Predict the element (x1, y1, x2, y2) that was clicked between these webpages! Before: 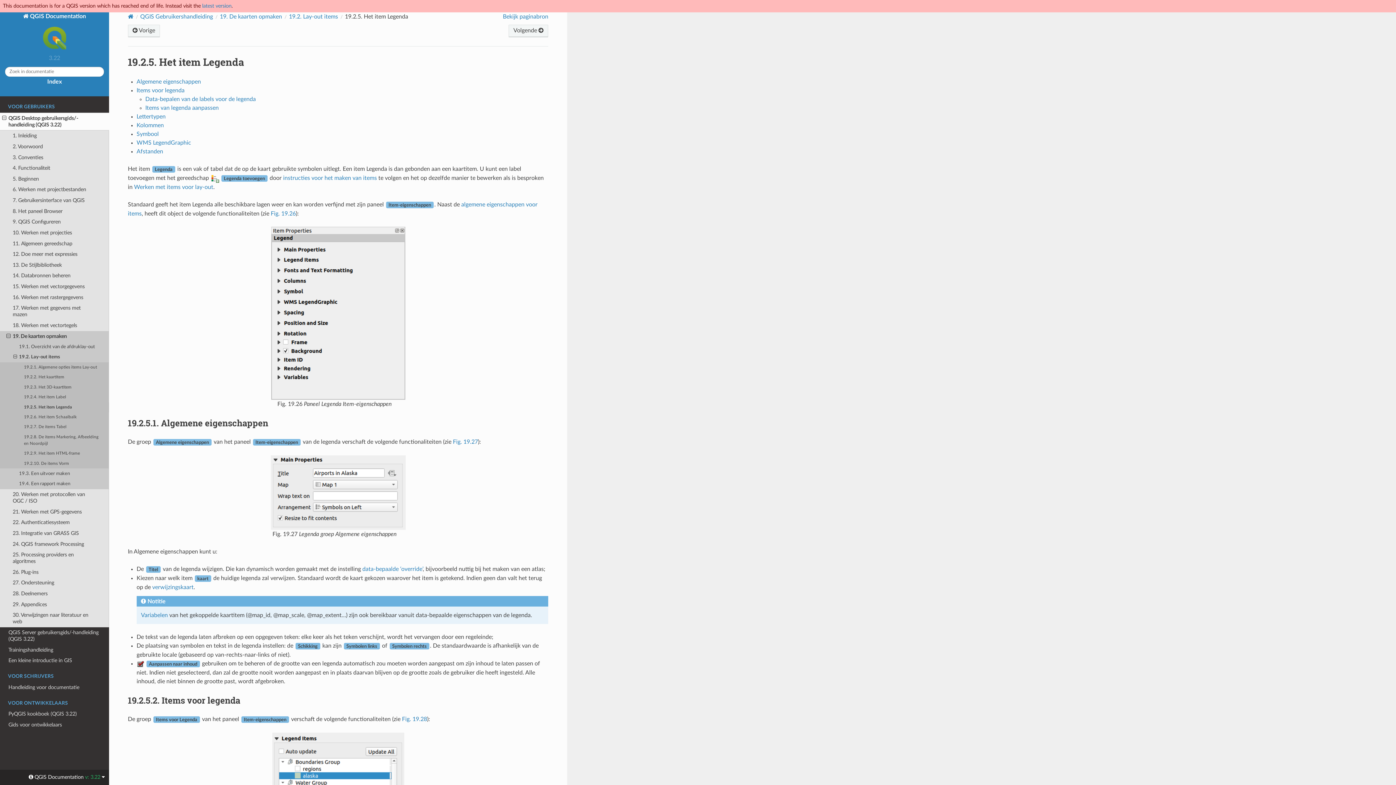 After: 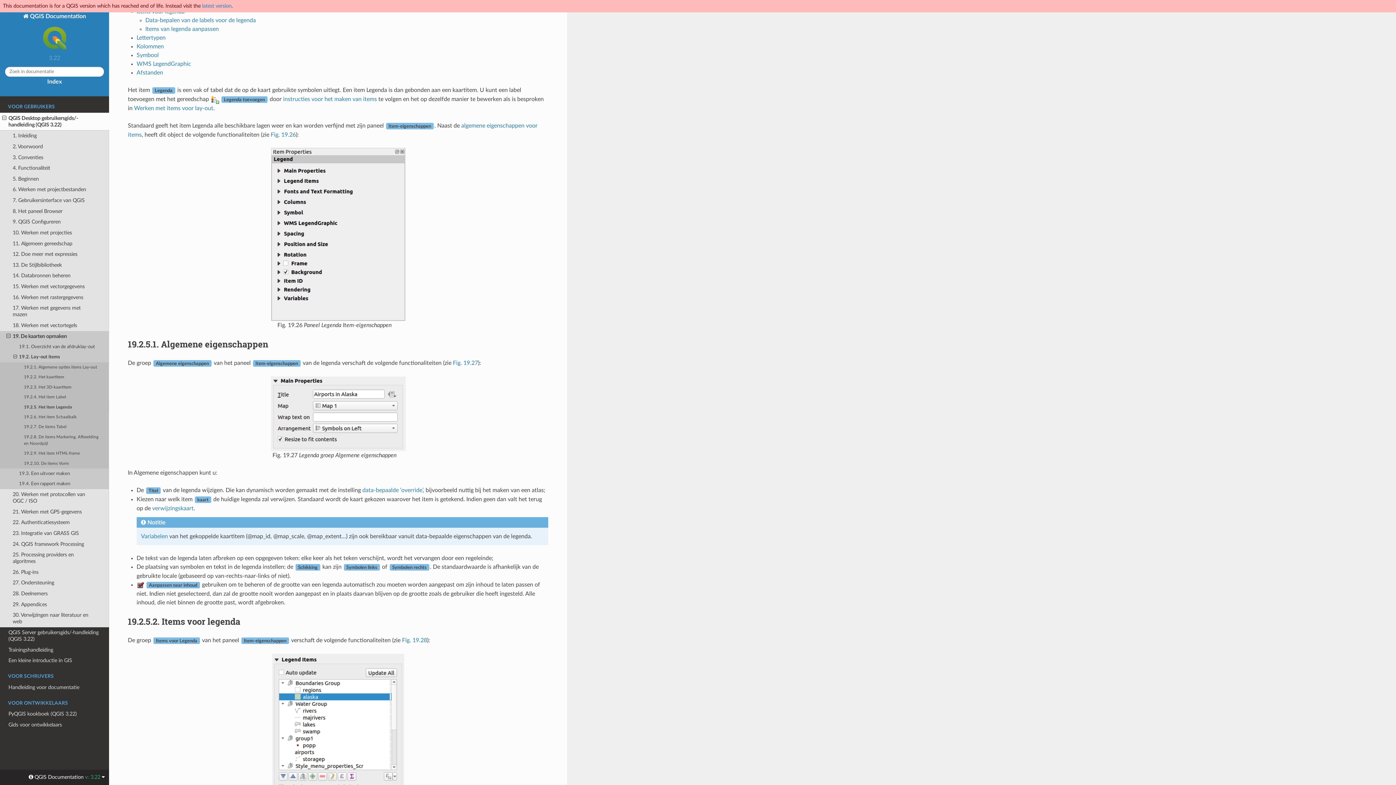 Action: bbox: (127, 417, 268, 429) label: 19.2.5.1. Algemene eigenschappen